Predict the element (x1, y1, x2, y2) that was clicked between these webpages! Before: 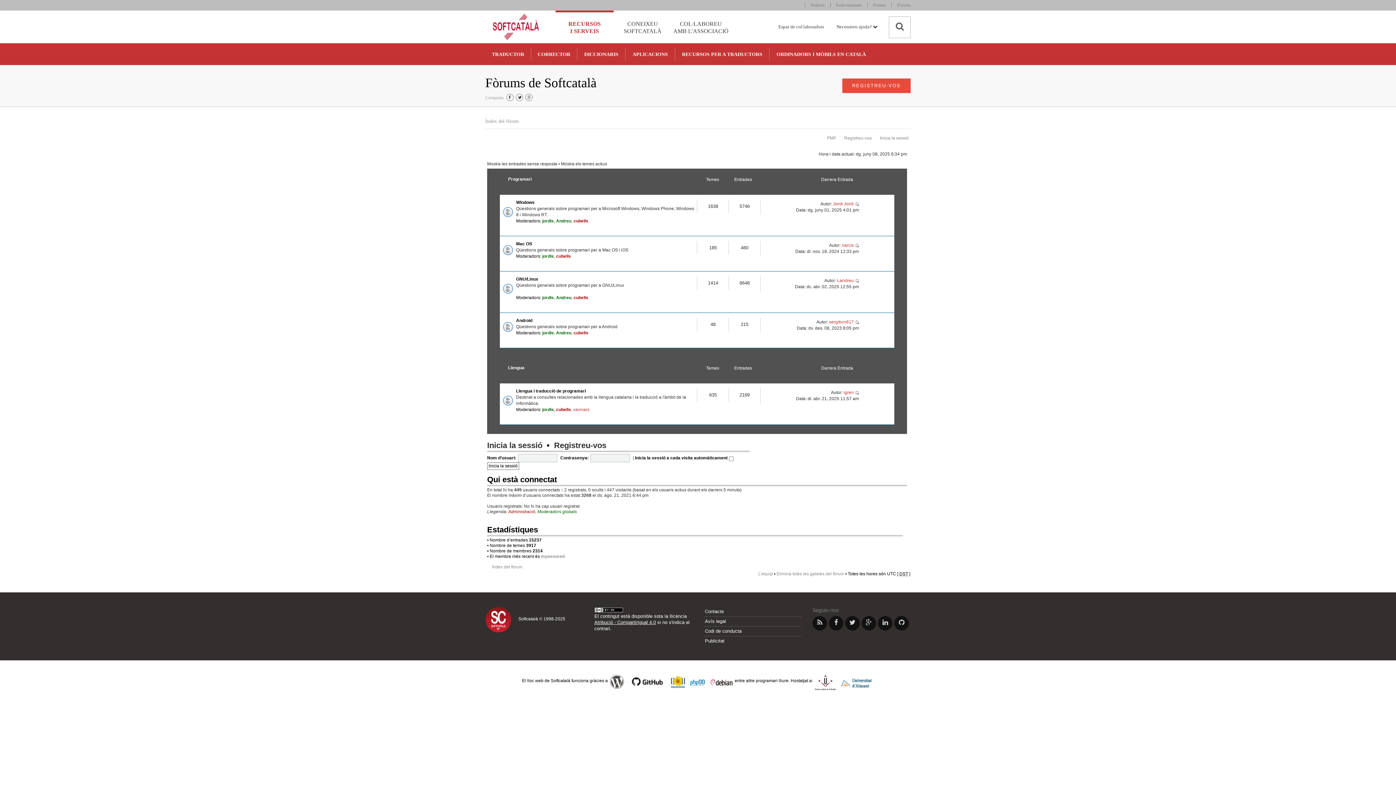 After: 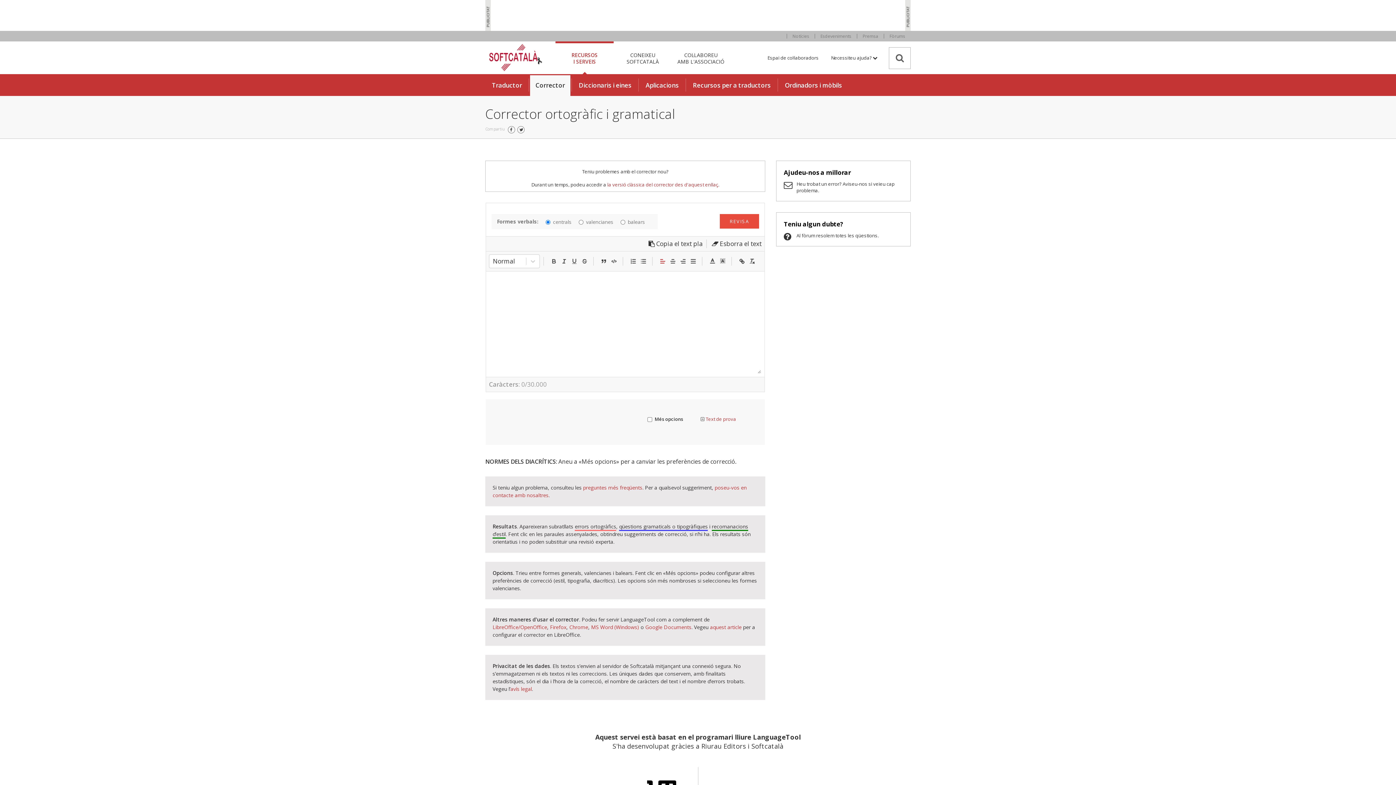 Action: bbox: (532, 44, 576, 65) label: CORRECTOR